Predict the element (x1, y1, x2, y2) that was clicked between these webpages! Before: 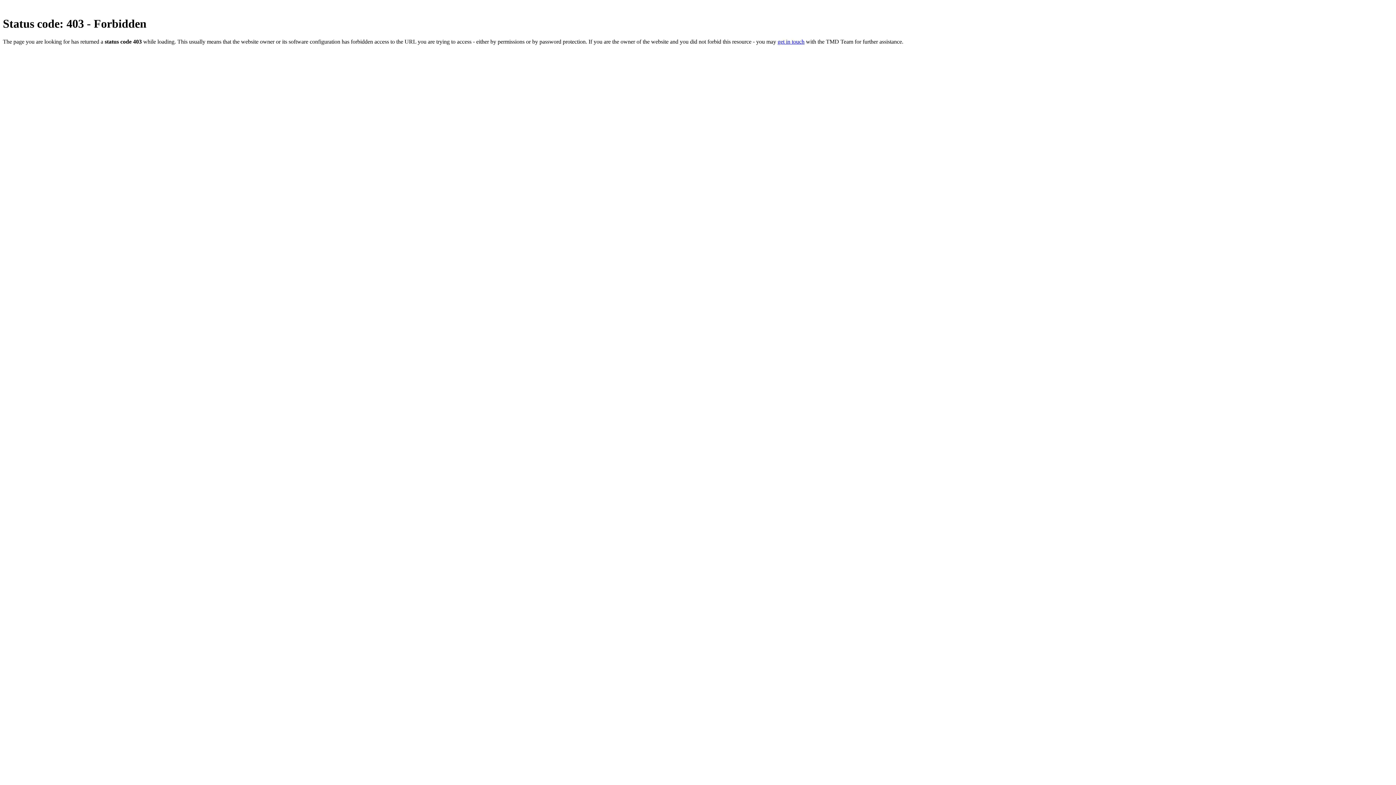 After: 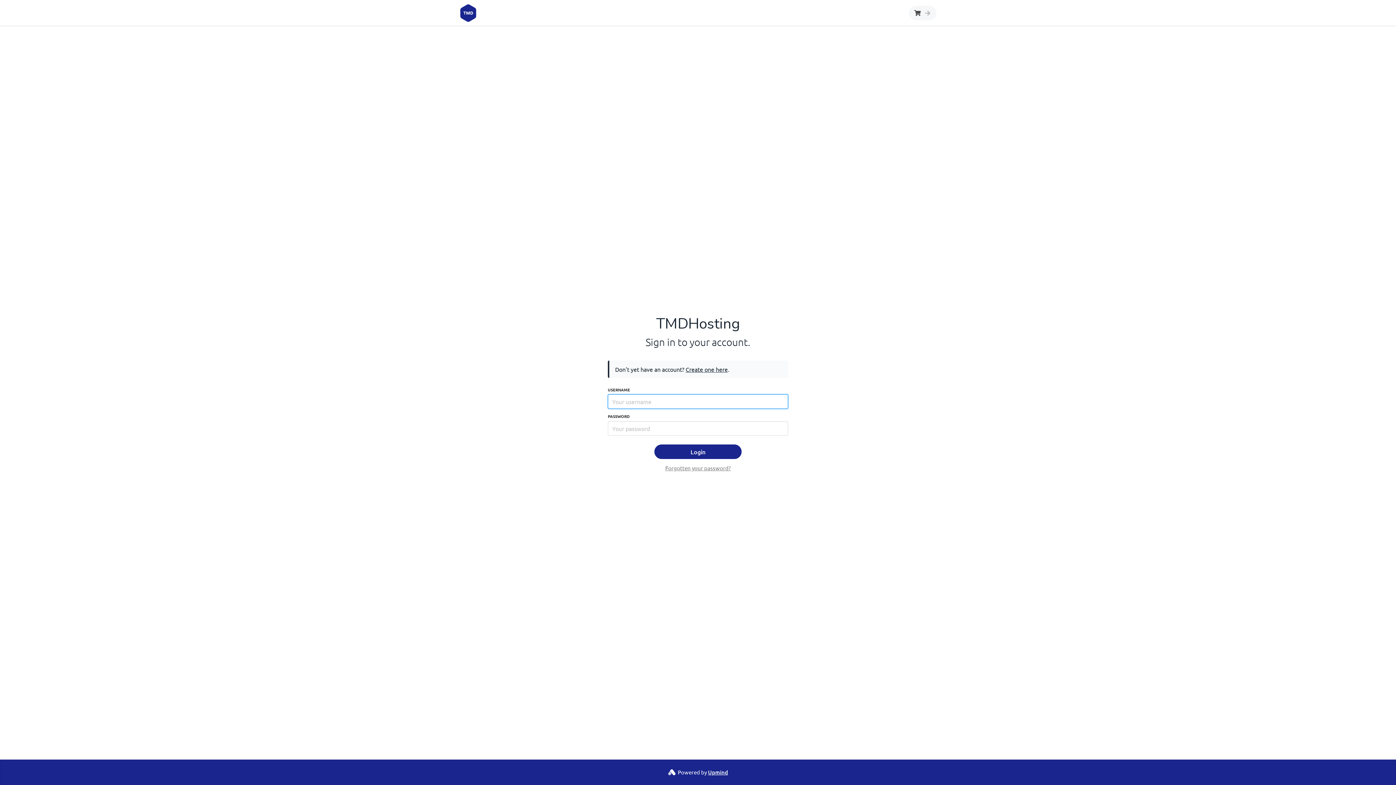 Action: label: get in touch bbox: (777, 38, 804, 44)